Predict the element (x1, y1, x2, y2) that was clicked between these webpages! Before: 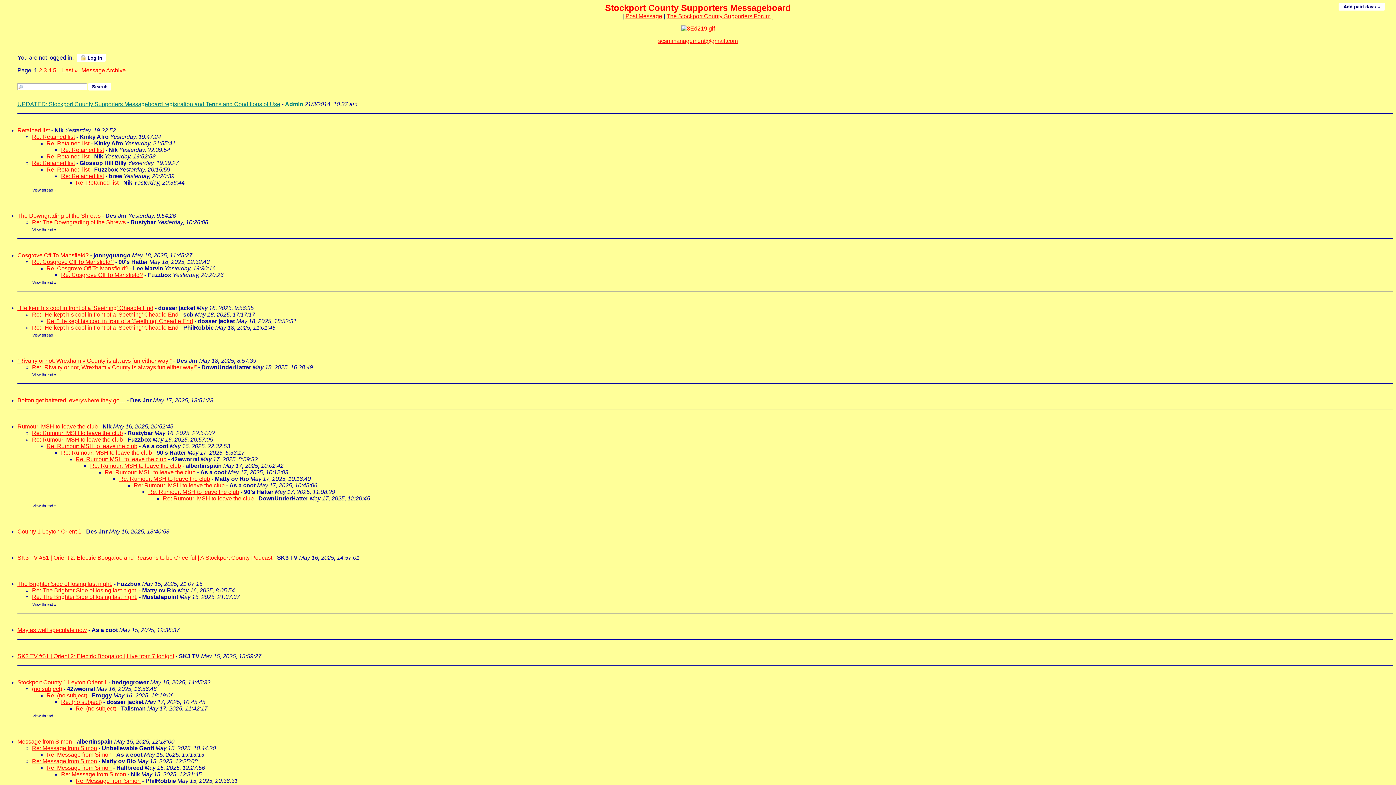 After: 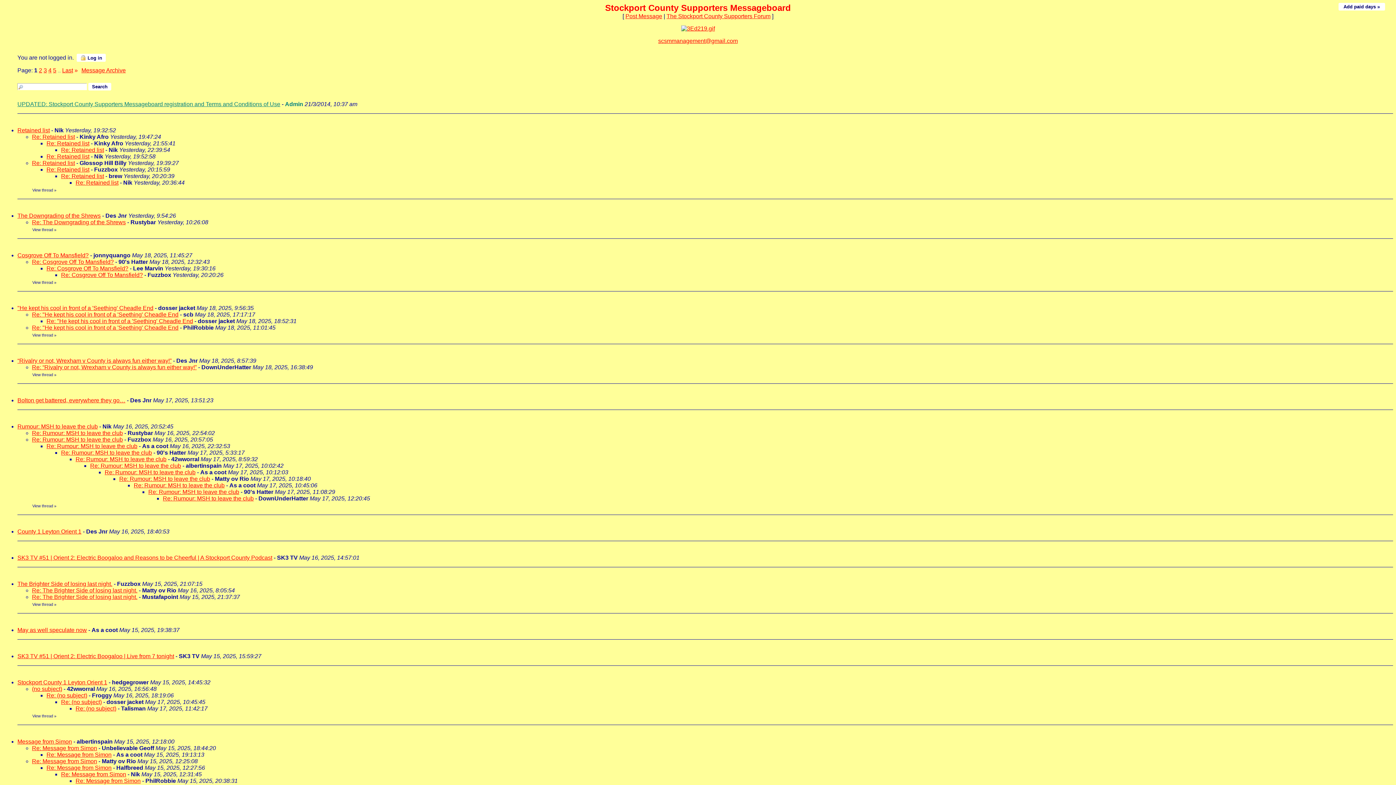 Action: bbox: (17, 738, 72, 745) label: Message from Simon